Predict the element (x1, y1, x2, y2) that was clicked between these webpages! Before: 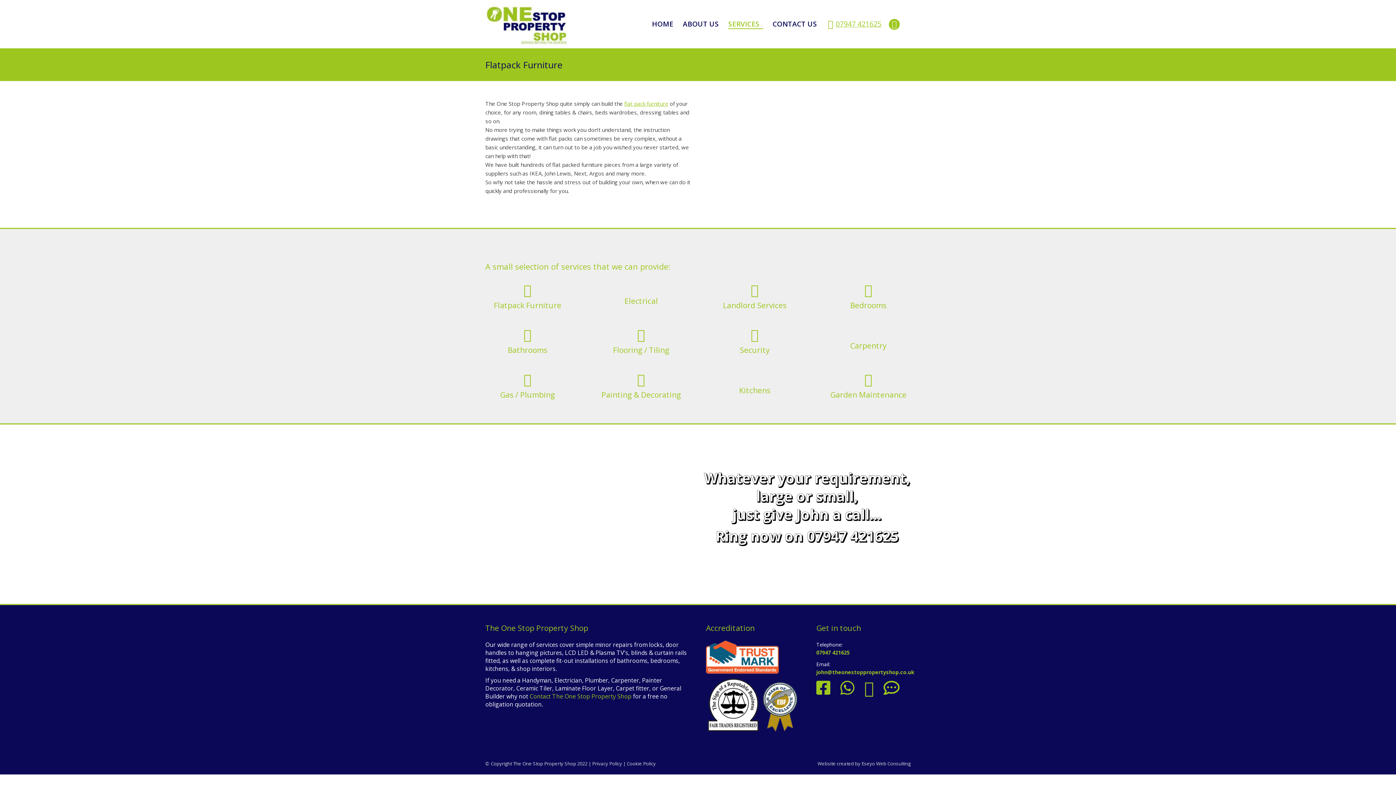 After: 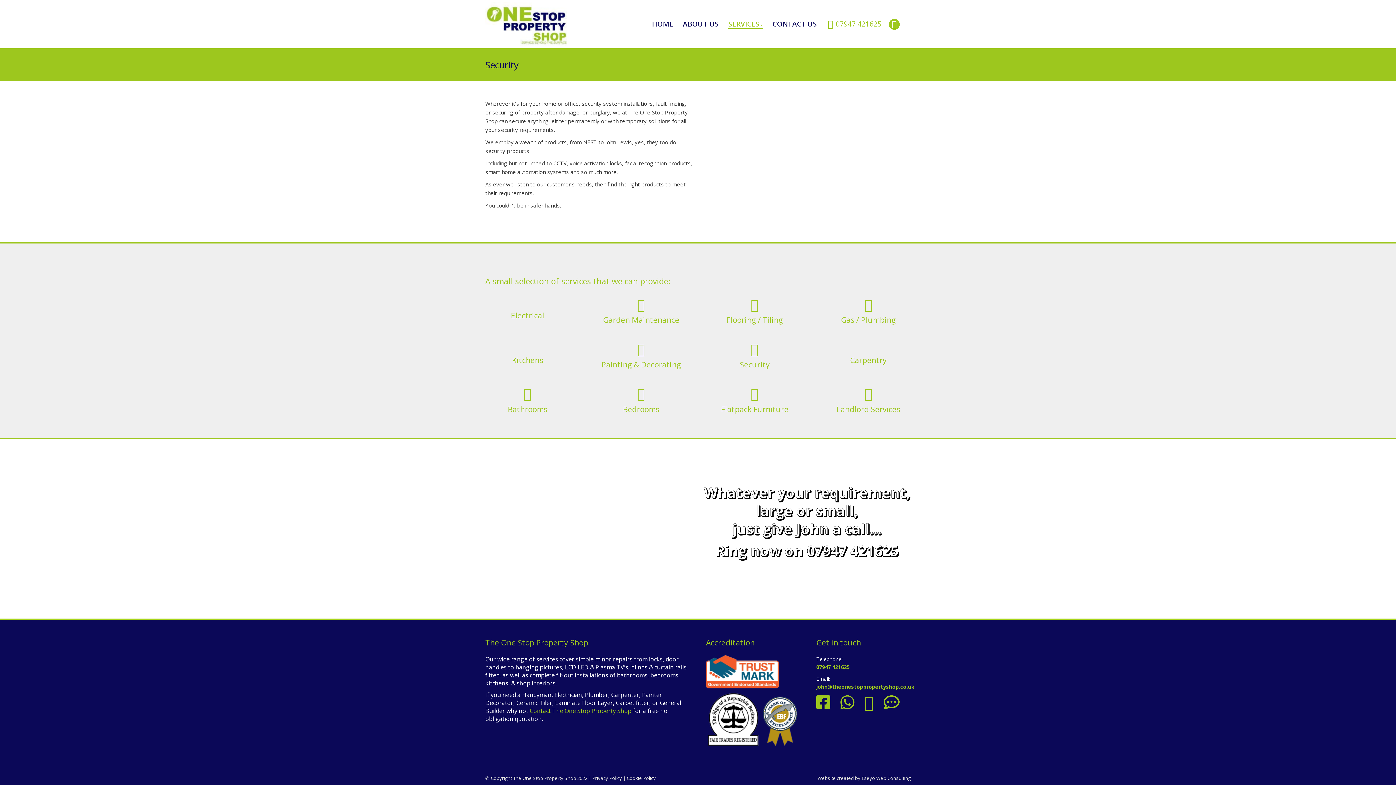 Action: bbox: (739, 345, 770, 355) label: Security